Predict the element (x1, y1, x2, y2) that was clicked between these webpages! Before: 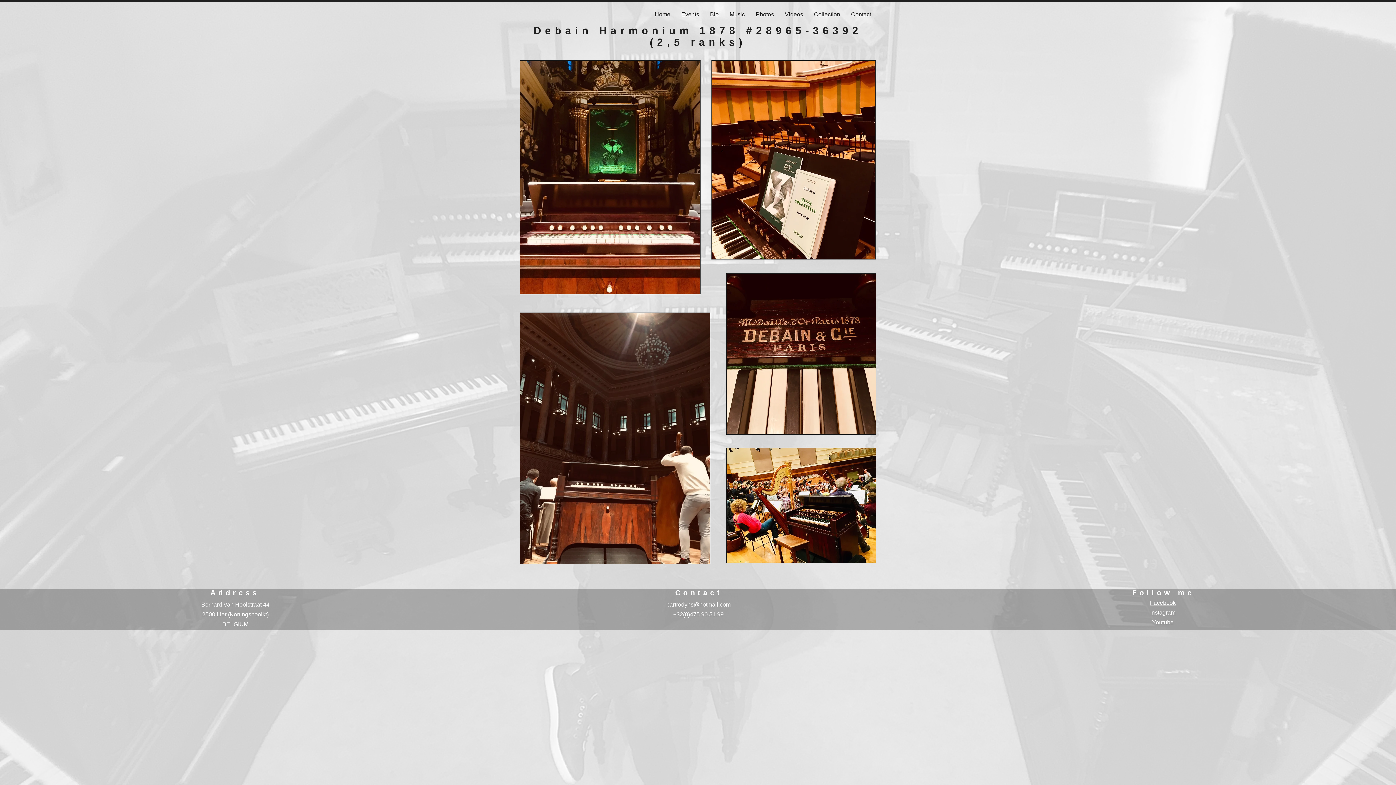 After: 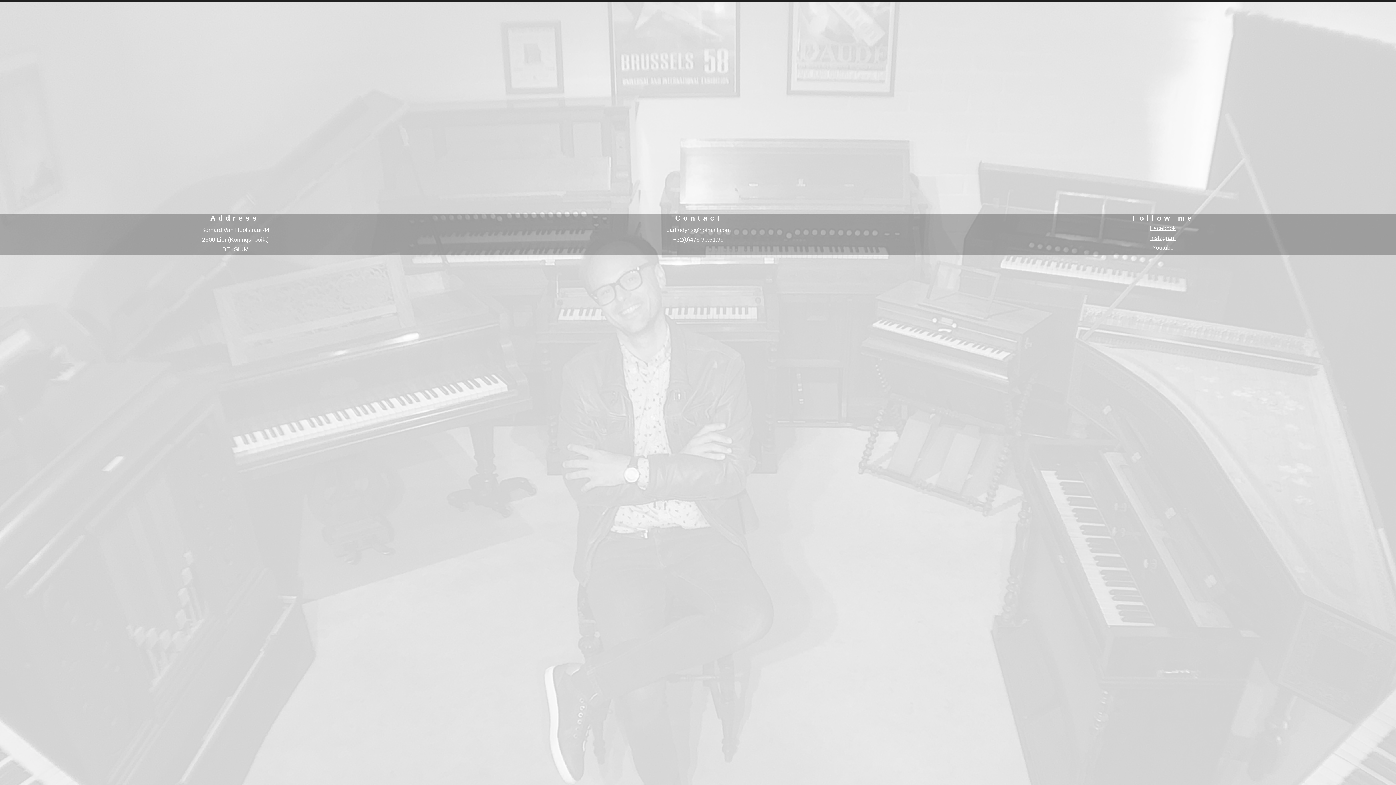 Action: bbox: (845, 4, 876, 25) label: Contact